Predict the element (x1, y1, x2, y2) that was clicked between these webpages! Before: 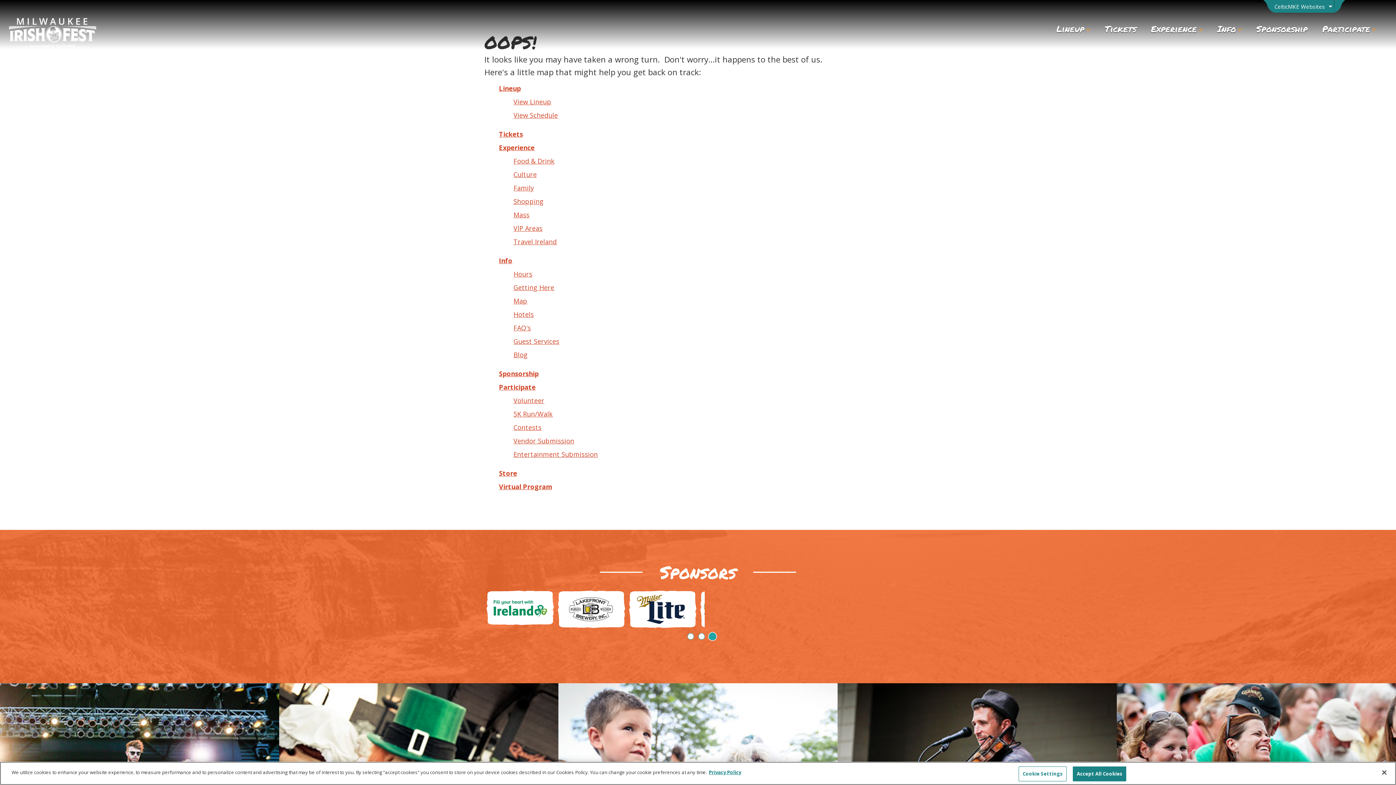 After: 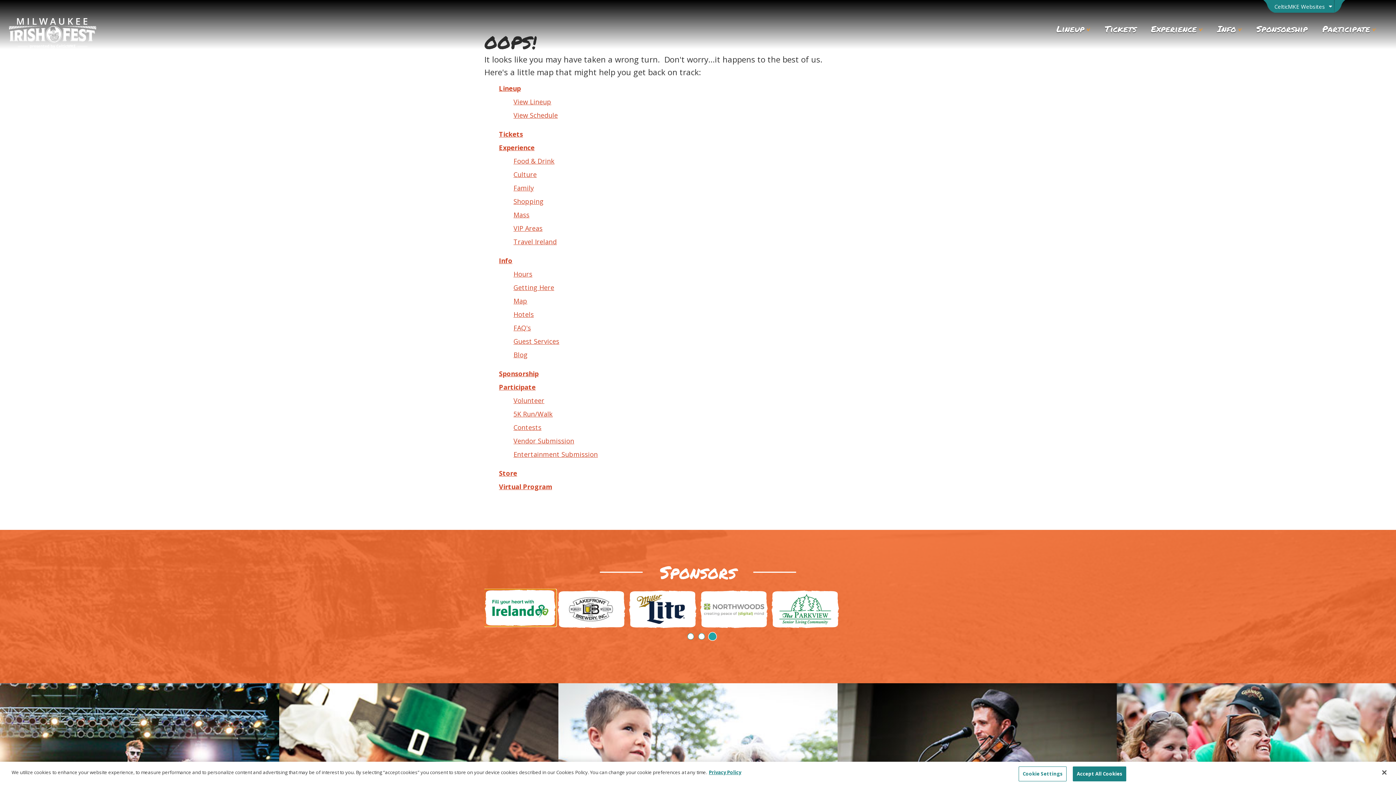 Action: bbox: (842, 590, 910, 625)